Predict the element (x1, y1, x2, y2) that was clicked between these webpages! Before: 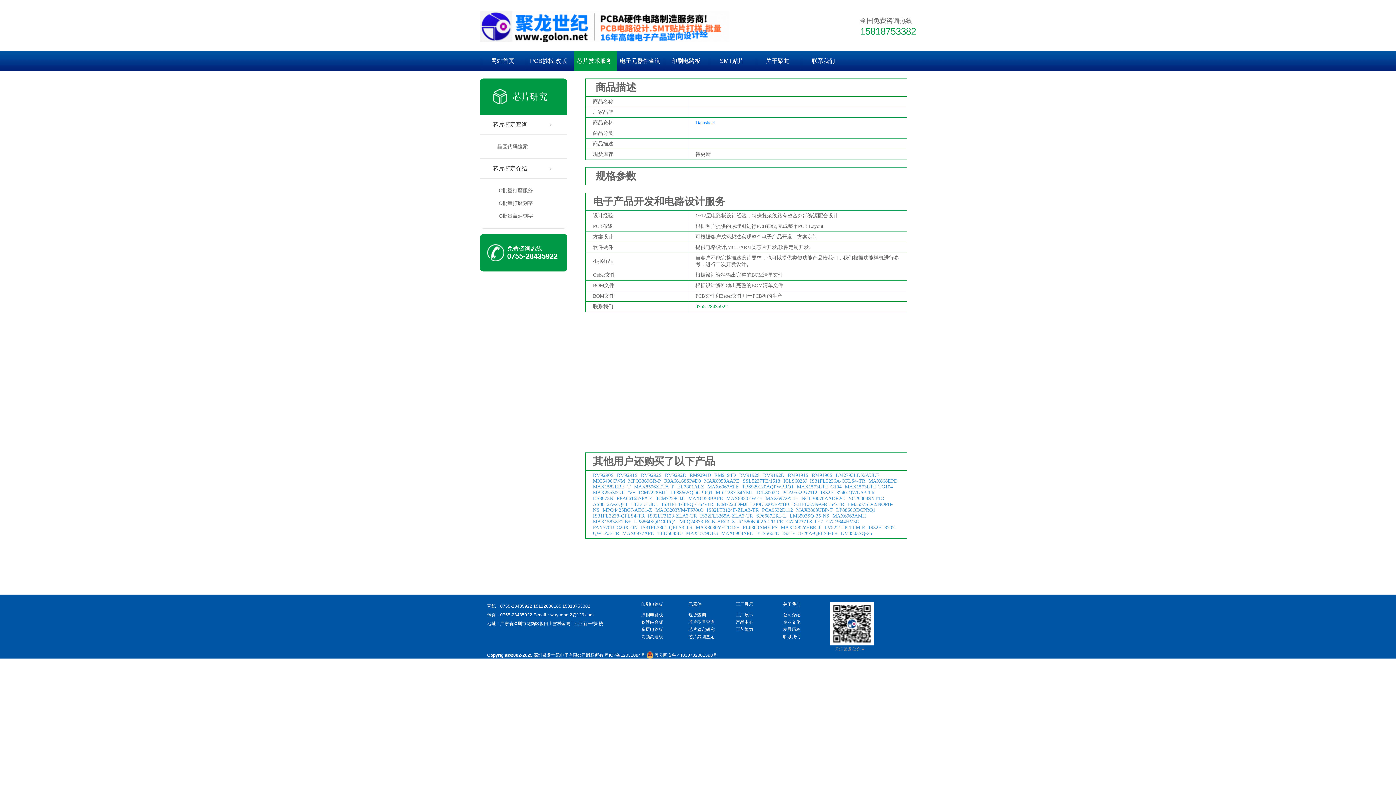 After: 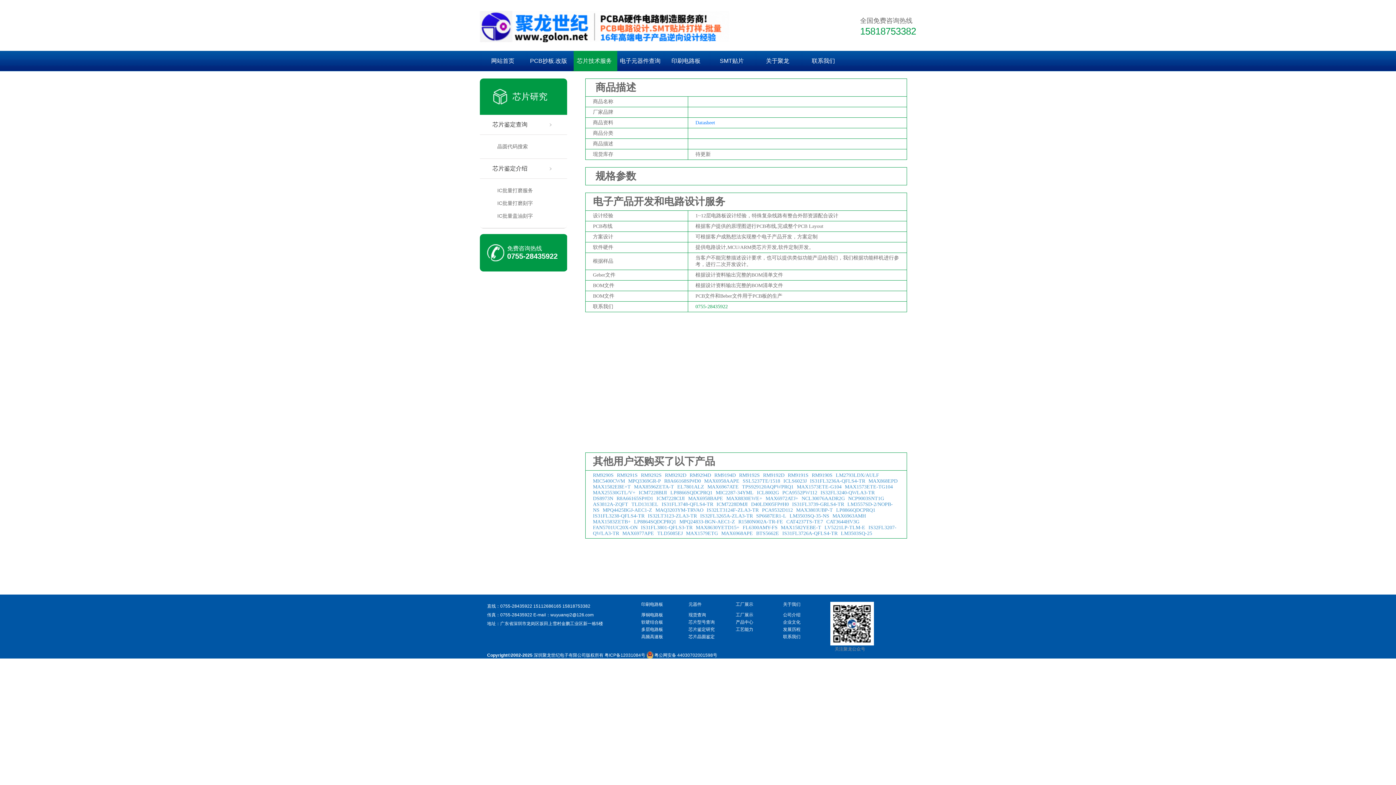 Action: label: DS8973N bbox: (593, 496, 613, 501)